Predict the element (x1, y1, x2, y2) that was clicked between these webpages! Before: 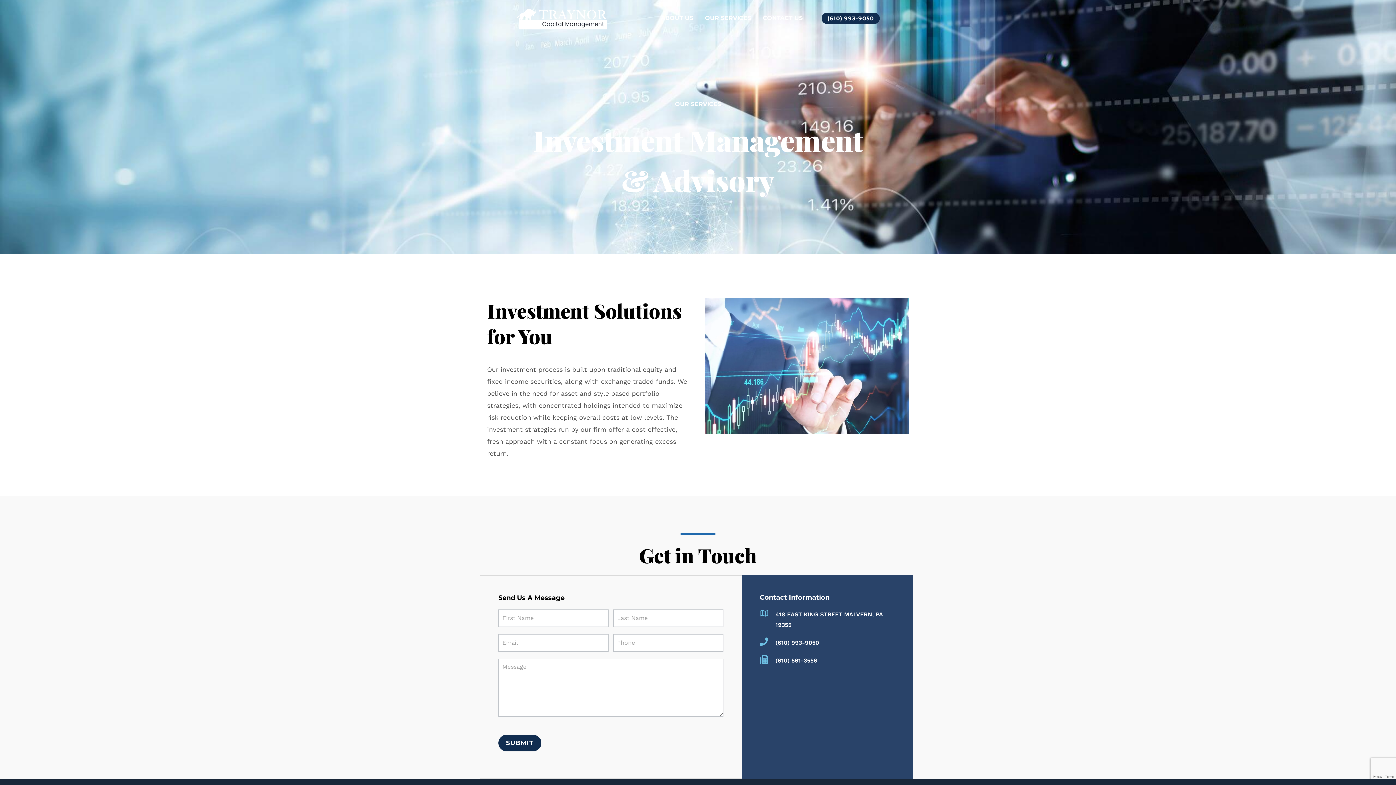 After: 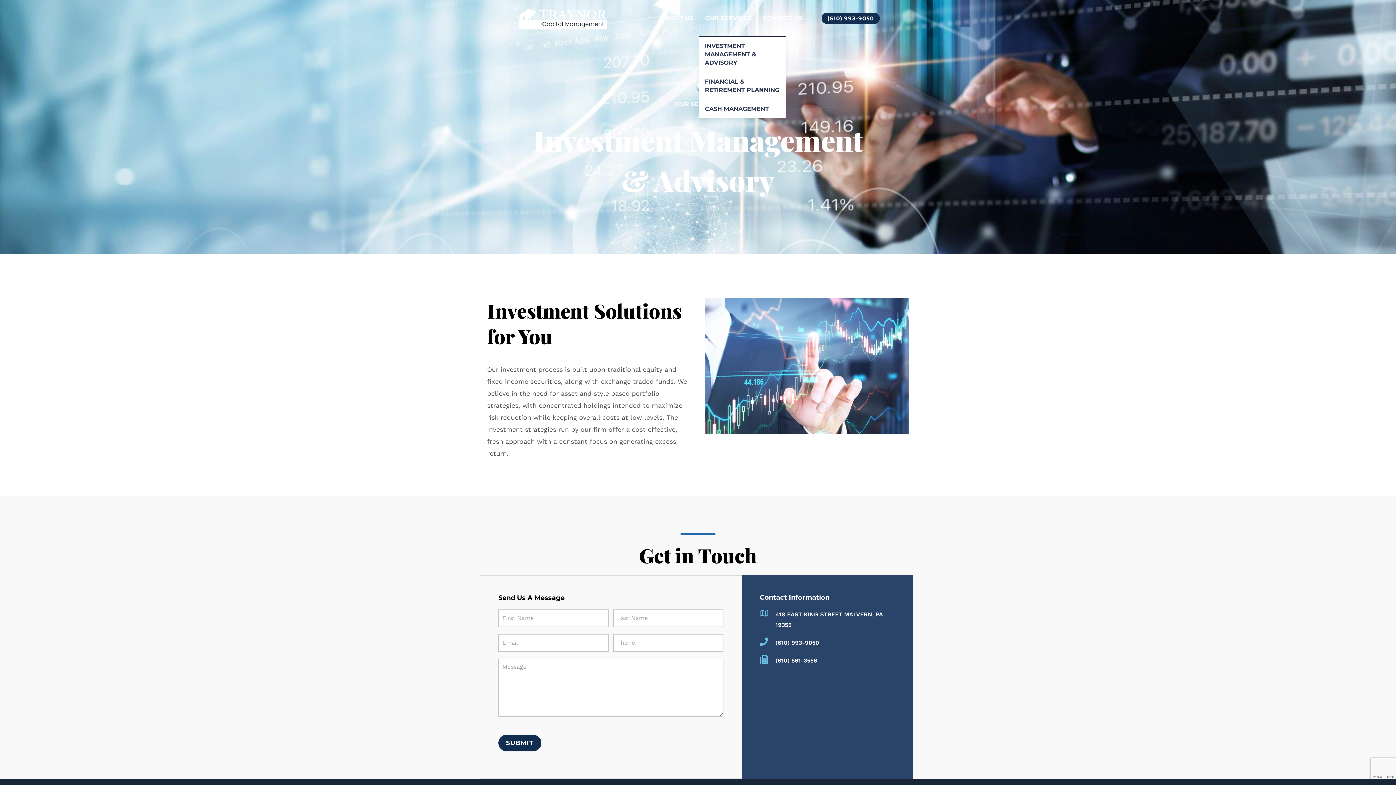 Action: bbox: (699, 0, 757, 36) label: OUR SERVICES